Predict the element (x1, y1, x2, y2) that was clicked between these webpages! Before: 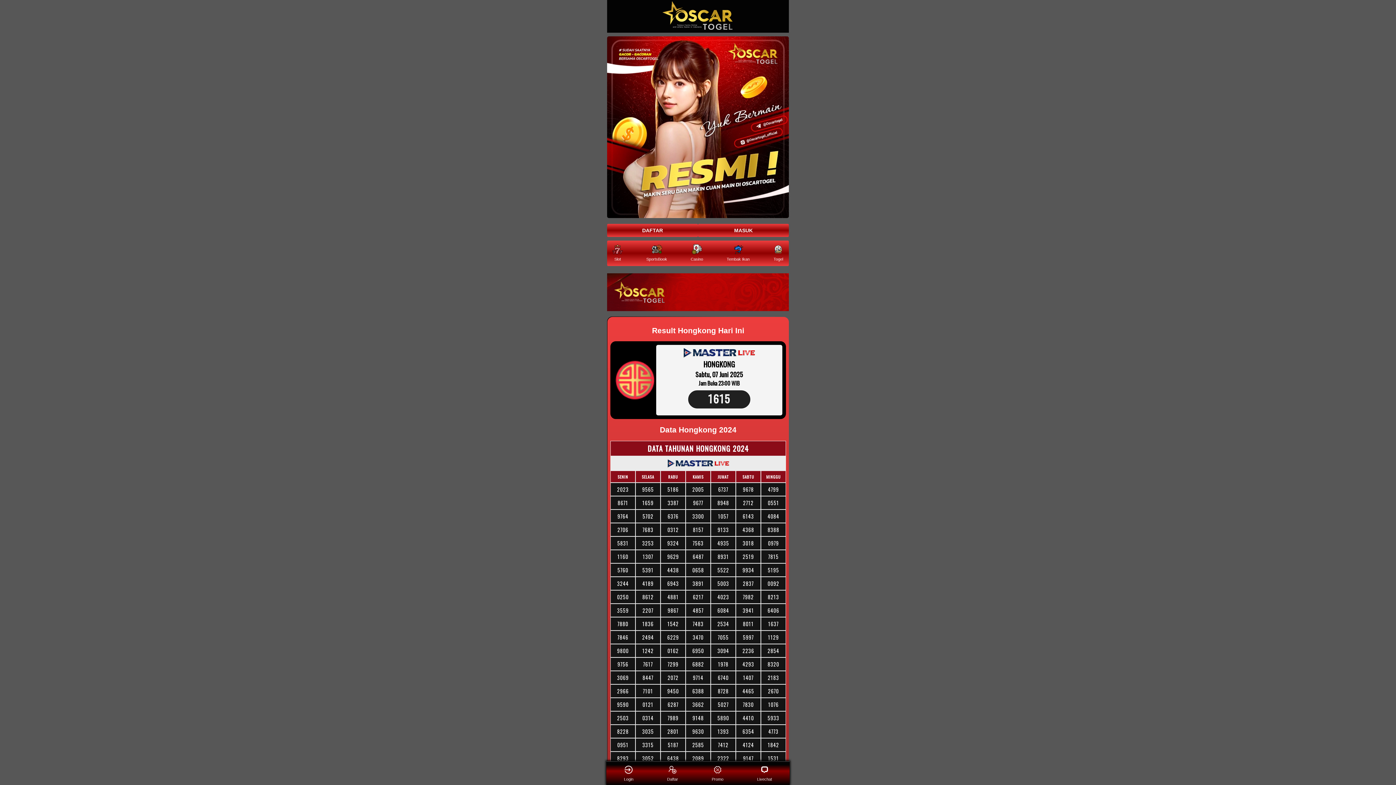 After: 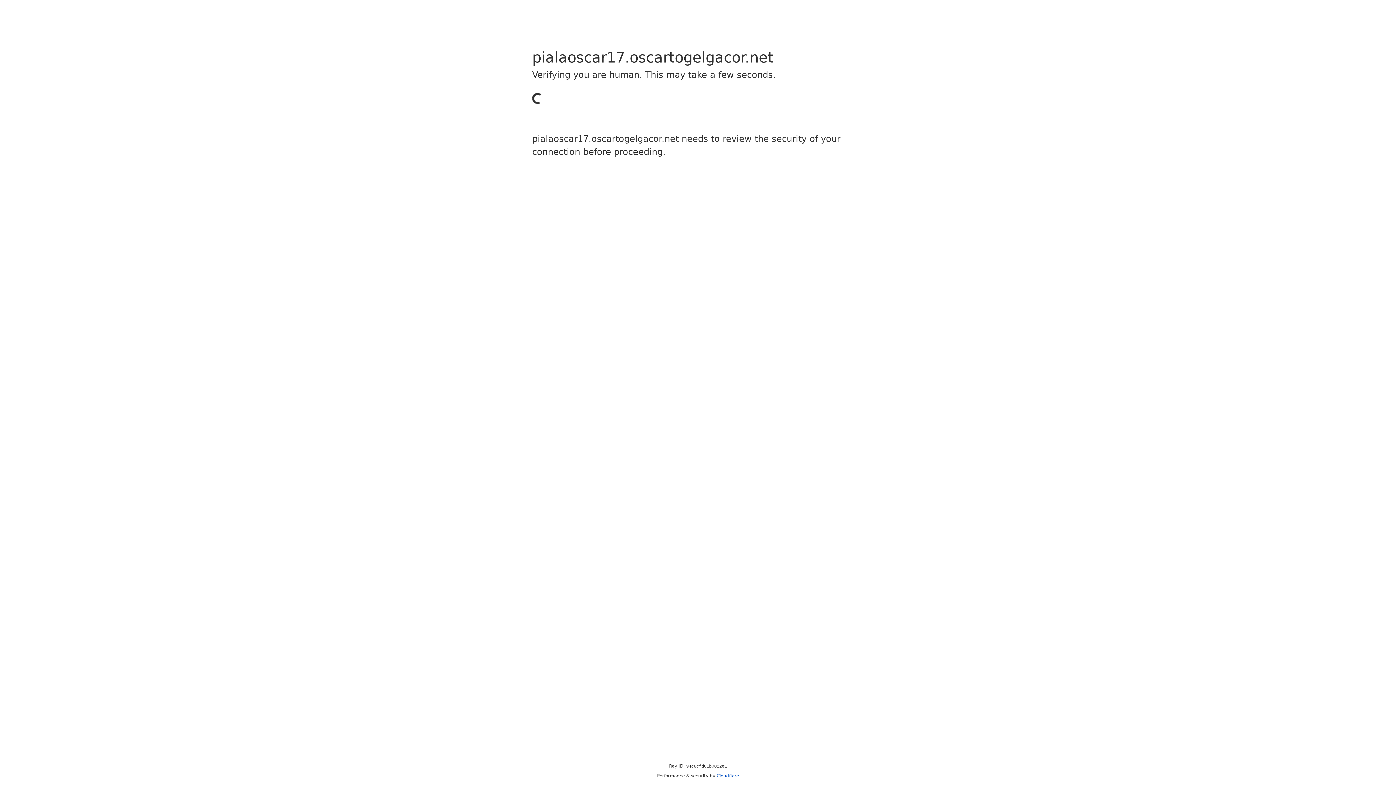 Action: label: MASUK bbox: (698, 224, 789, 237)